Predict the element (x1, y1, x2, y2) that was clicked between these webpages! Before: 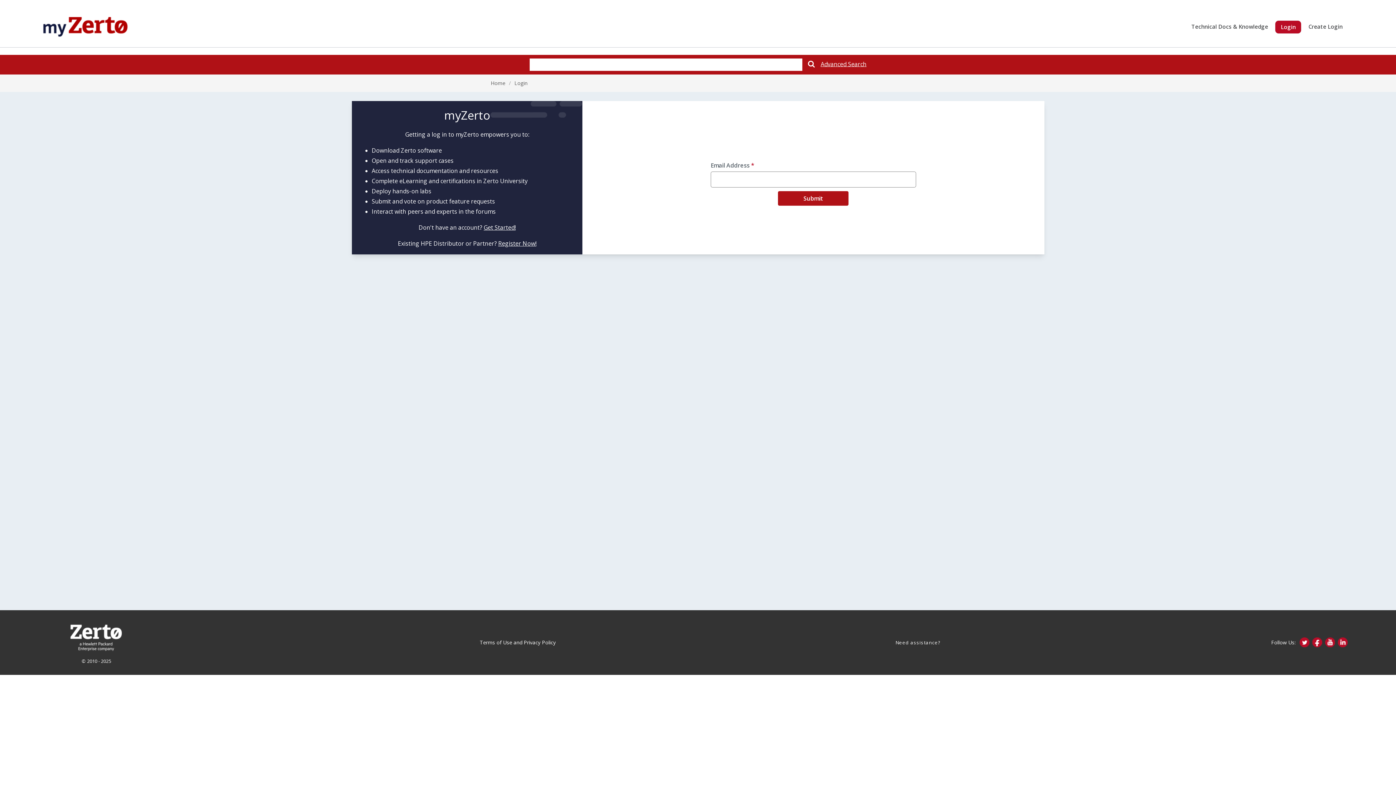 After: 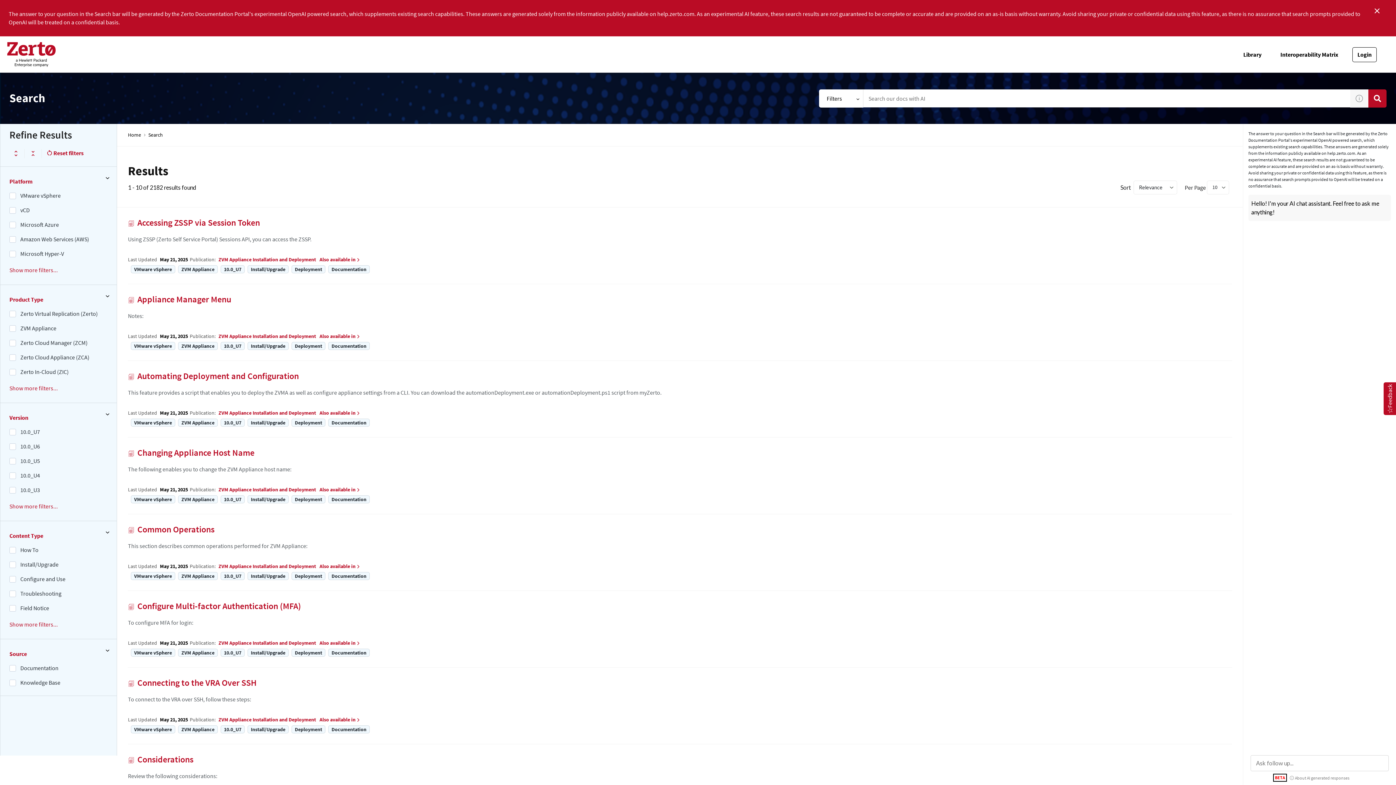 Action: bbox: (803, 58, 819, 69) label: Submit Search Form